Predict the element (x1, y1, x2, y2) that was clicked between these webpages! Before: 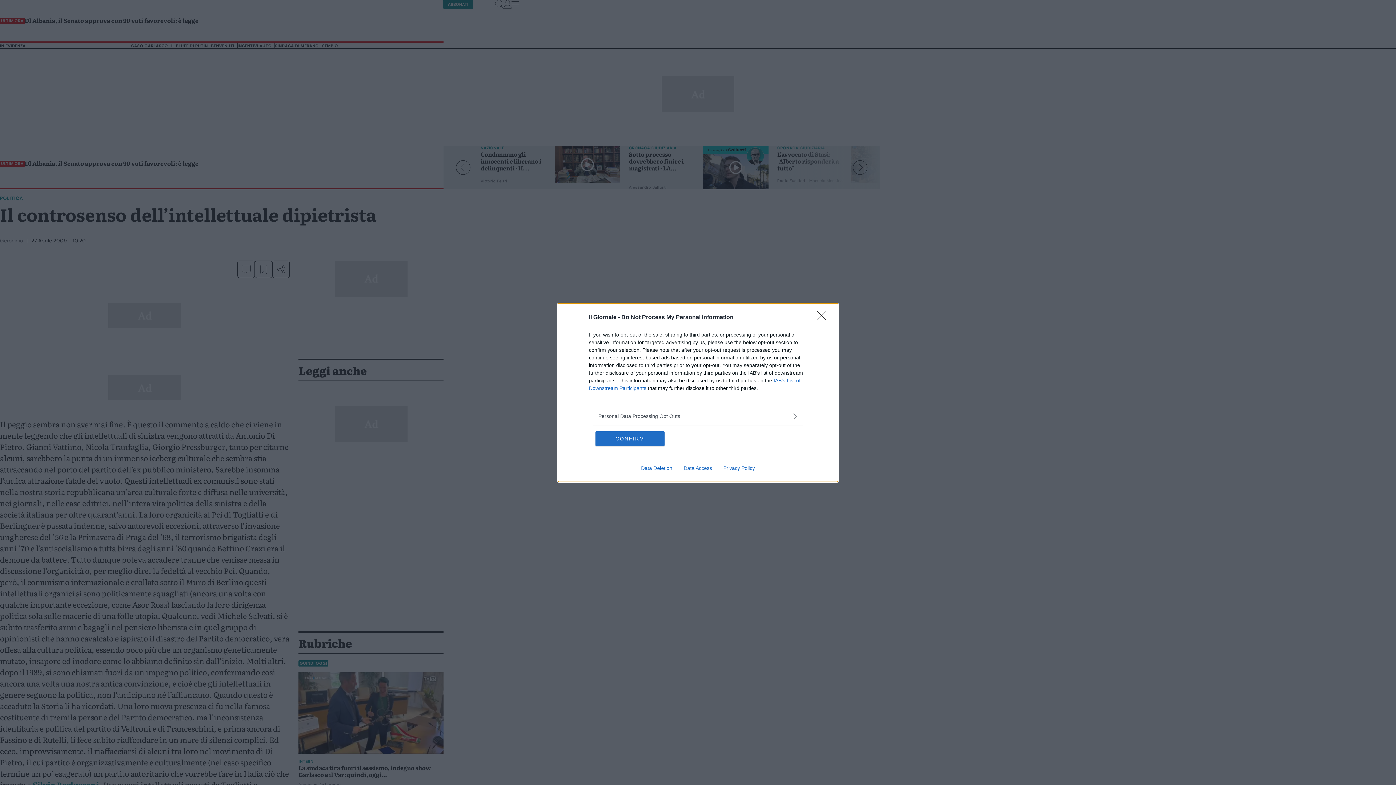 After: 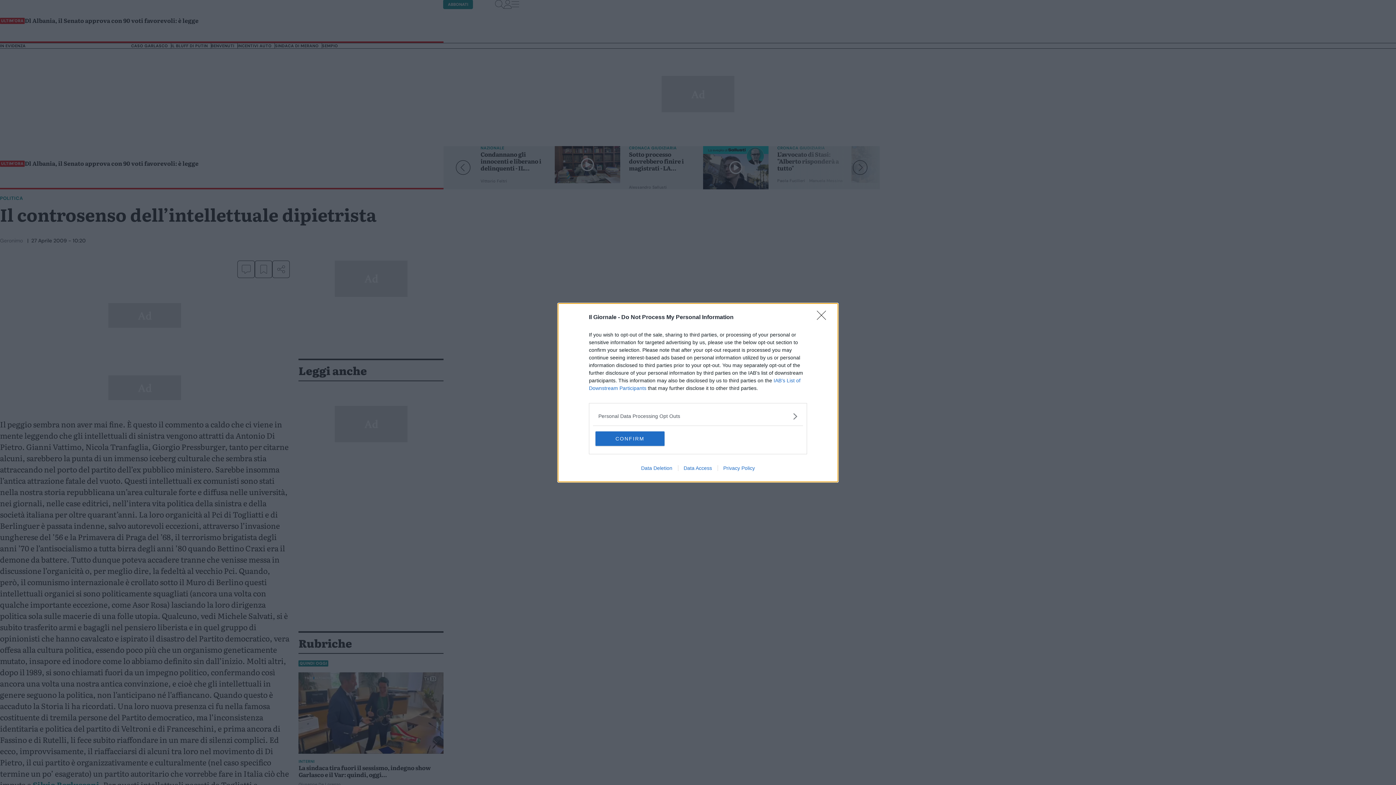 Action: label: Privacy Policy bbox: (717, 465, 760, 471)